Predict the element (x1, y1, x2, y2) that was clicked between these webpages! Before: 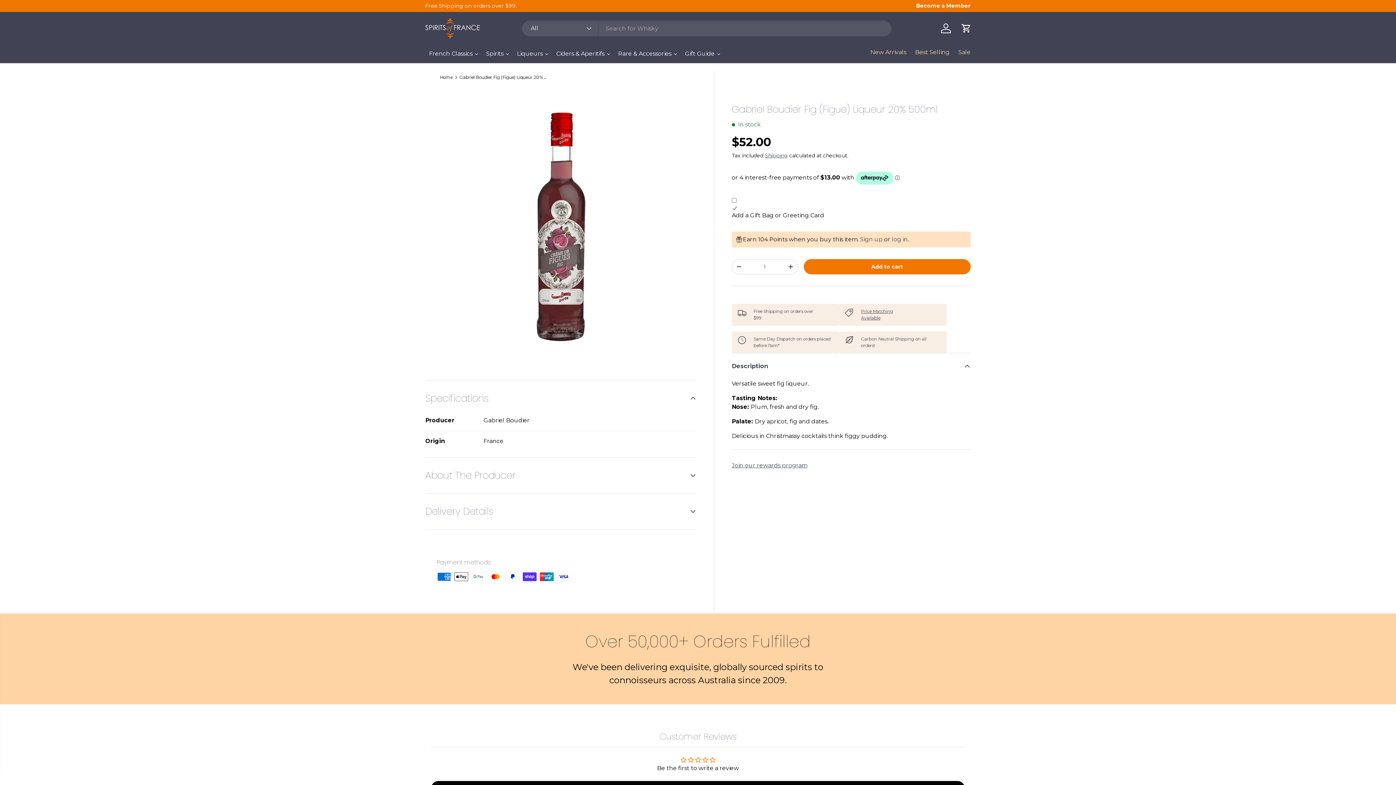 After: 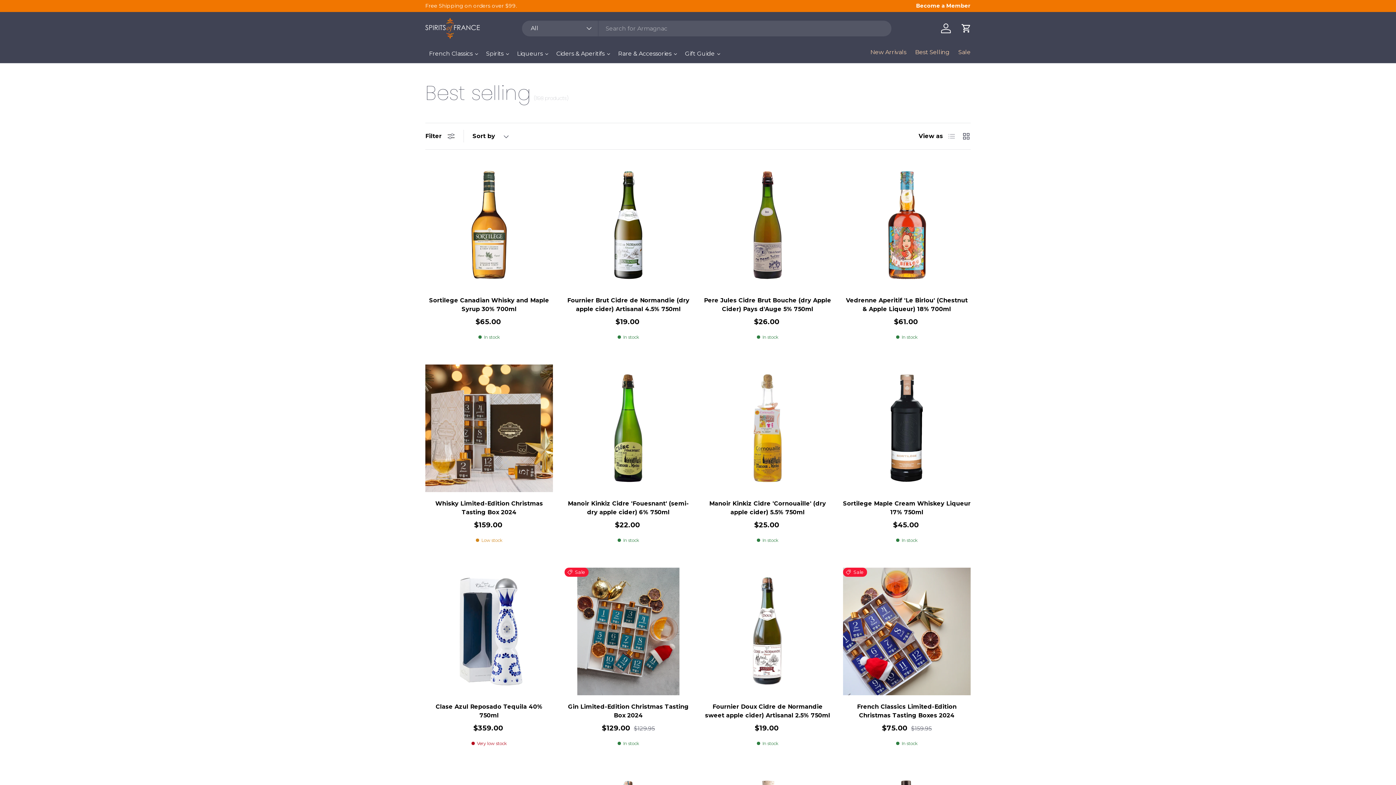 Action: label: Best Selling bbox: (915, 44, 949, 59)